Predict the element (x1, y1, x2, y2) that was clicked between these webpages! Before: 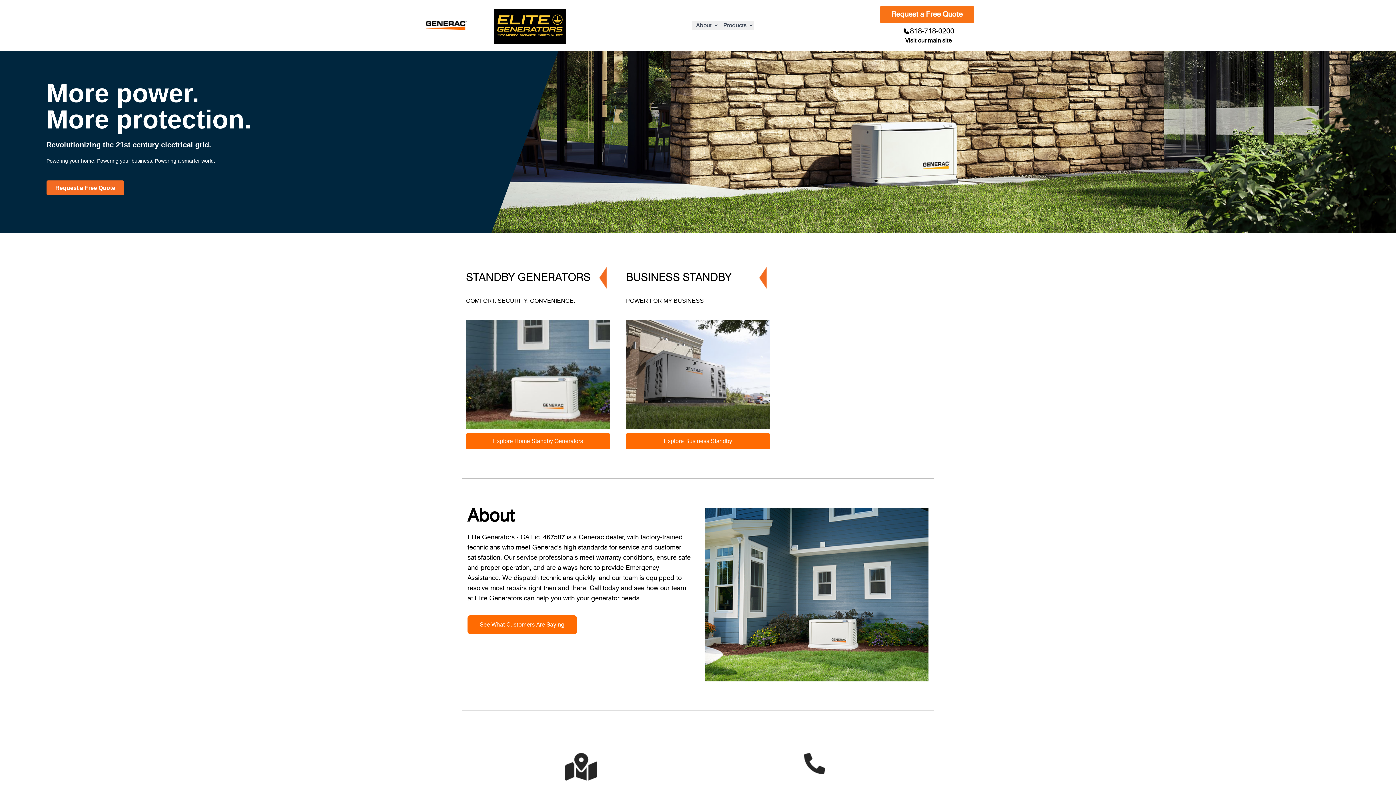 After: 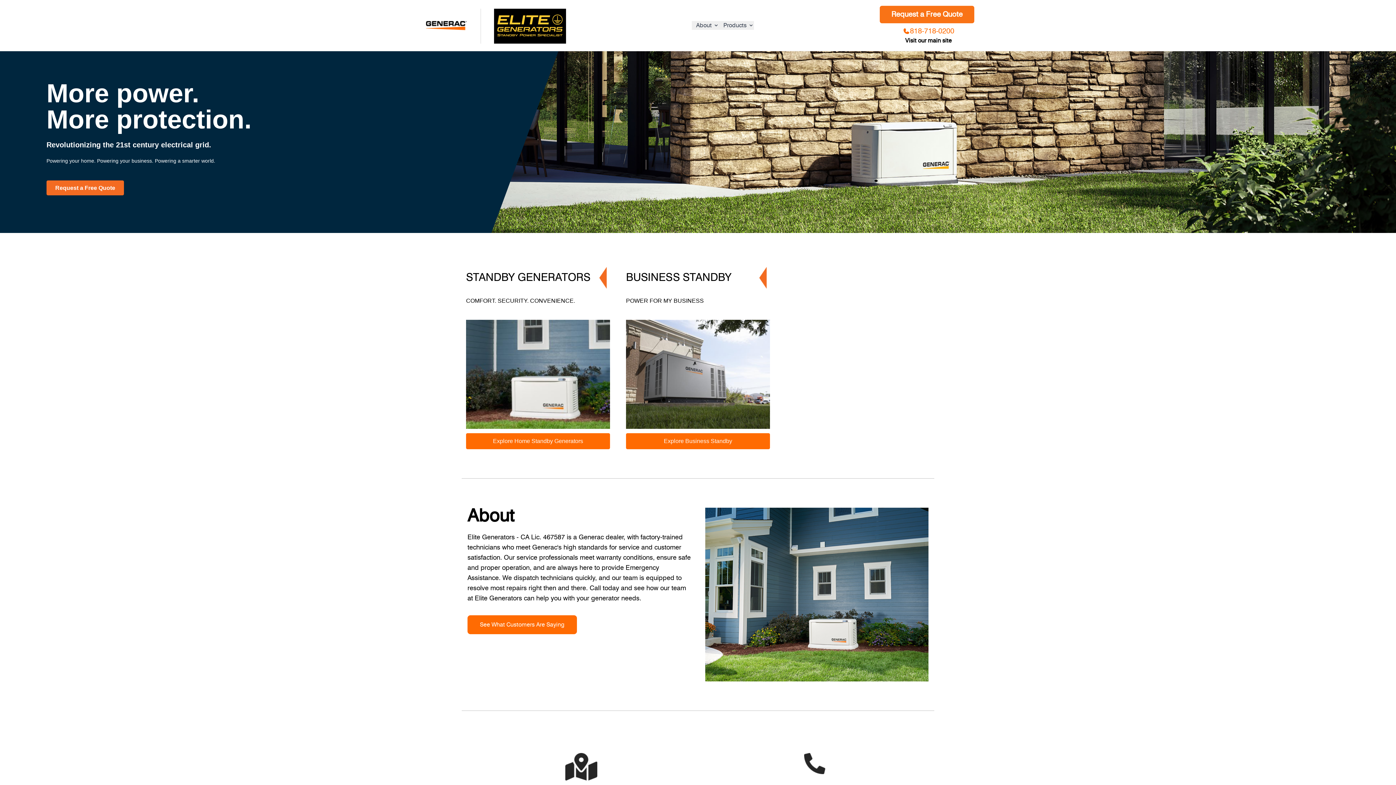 Action: bbox: (910, 26, 954, 36) label: 818-718-0200